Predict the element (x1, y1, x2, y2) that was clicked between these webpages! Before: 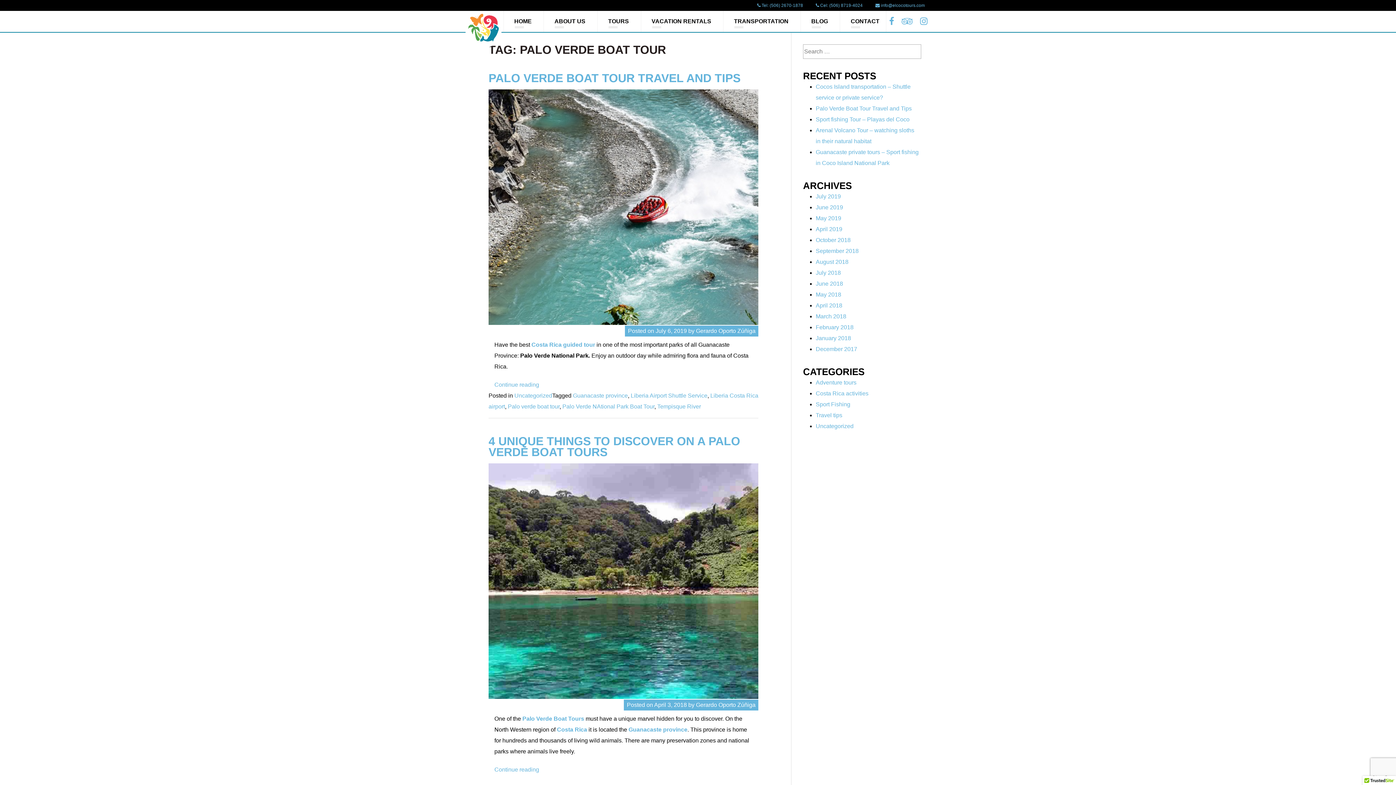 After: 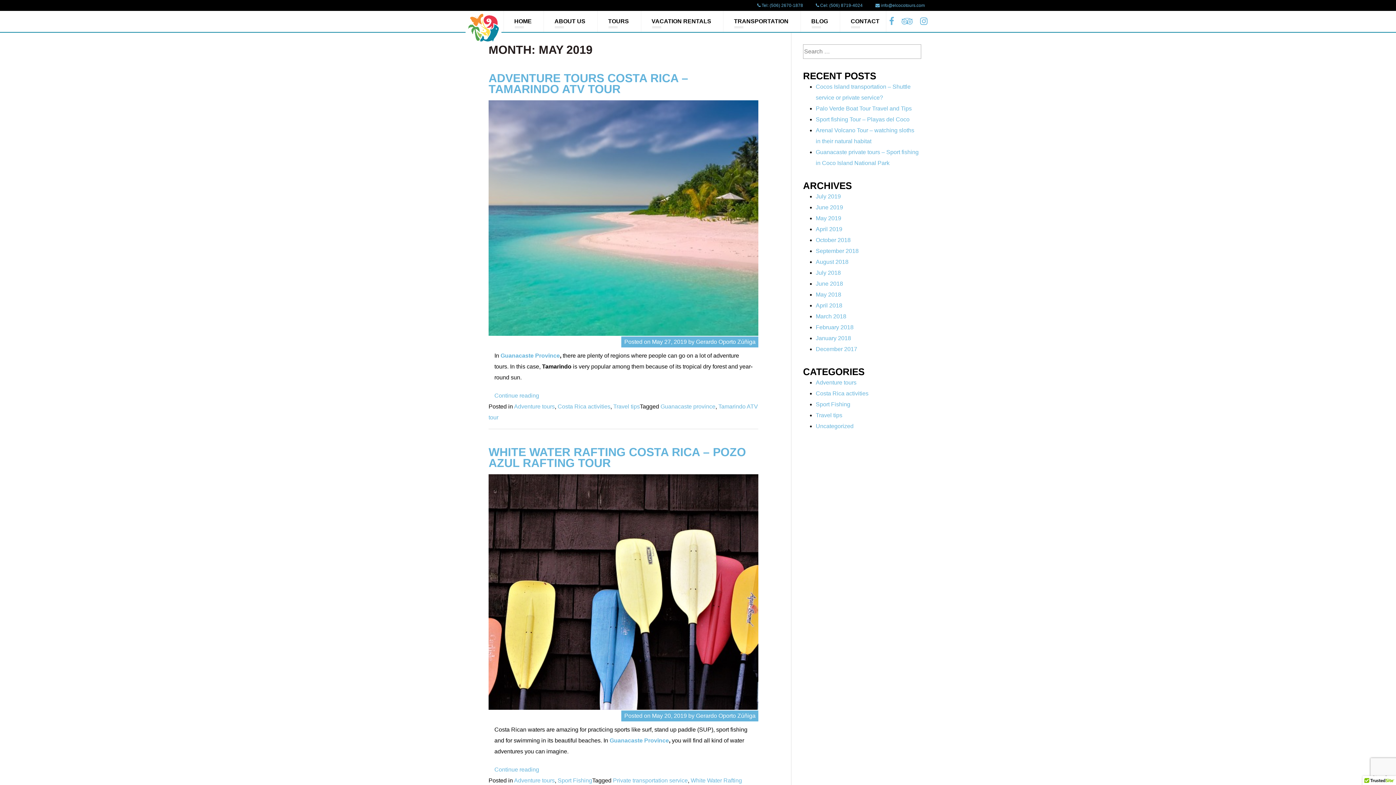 Action: label: May 2019 bbox: (816, 215, 841, 221)